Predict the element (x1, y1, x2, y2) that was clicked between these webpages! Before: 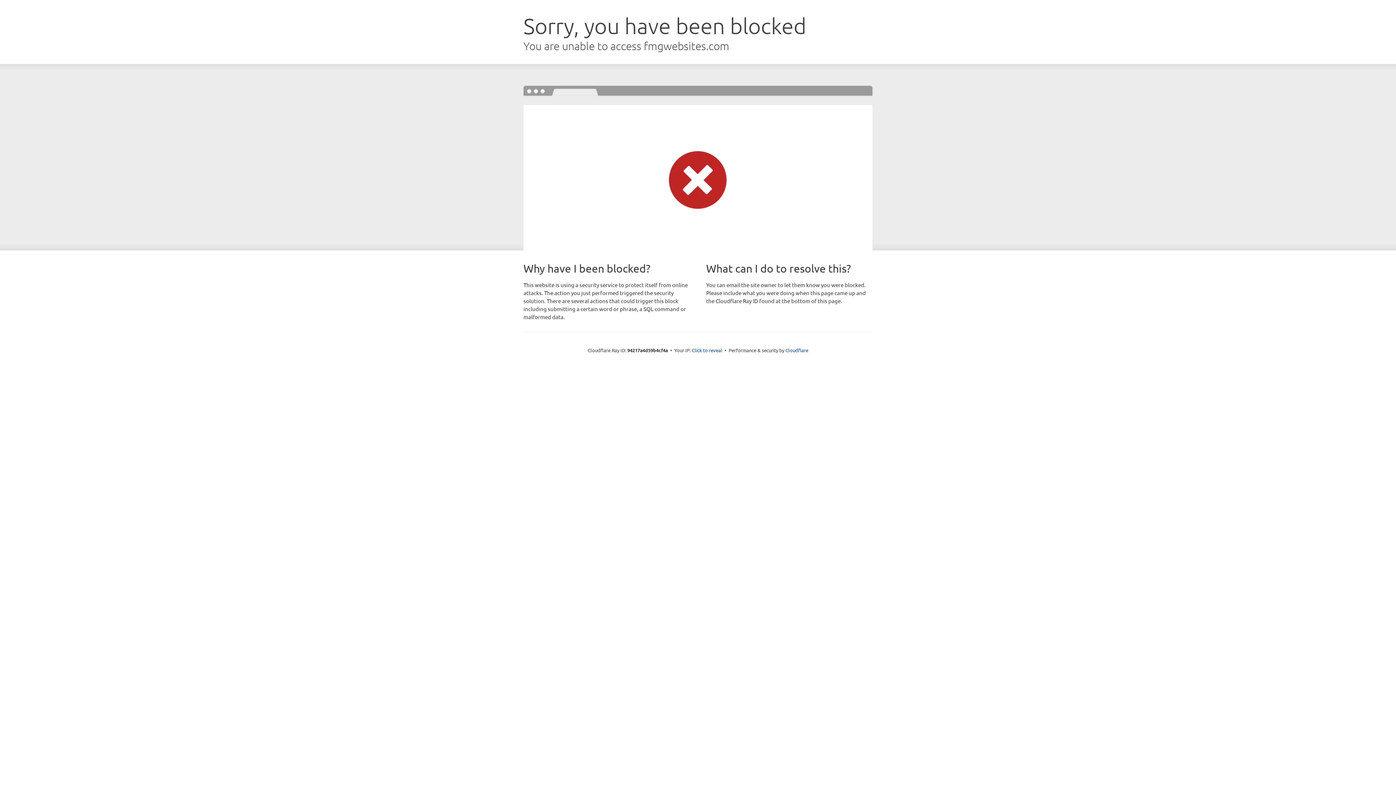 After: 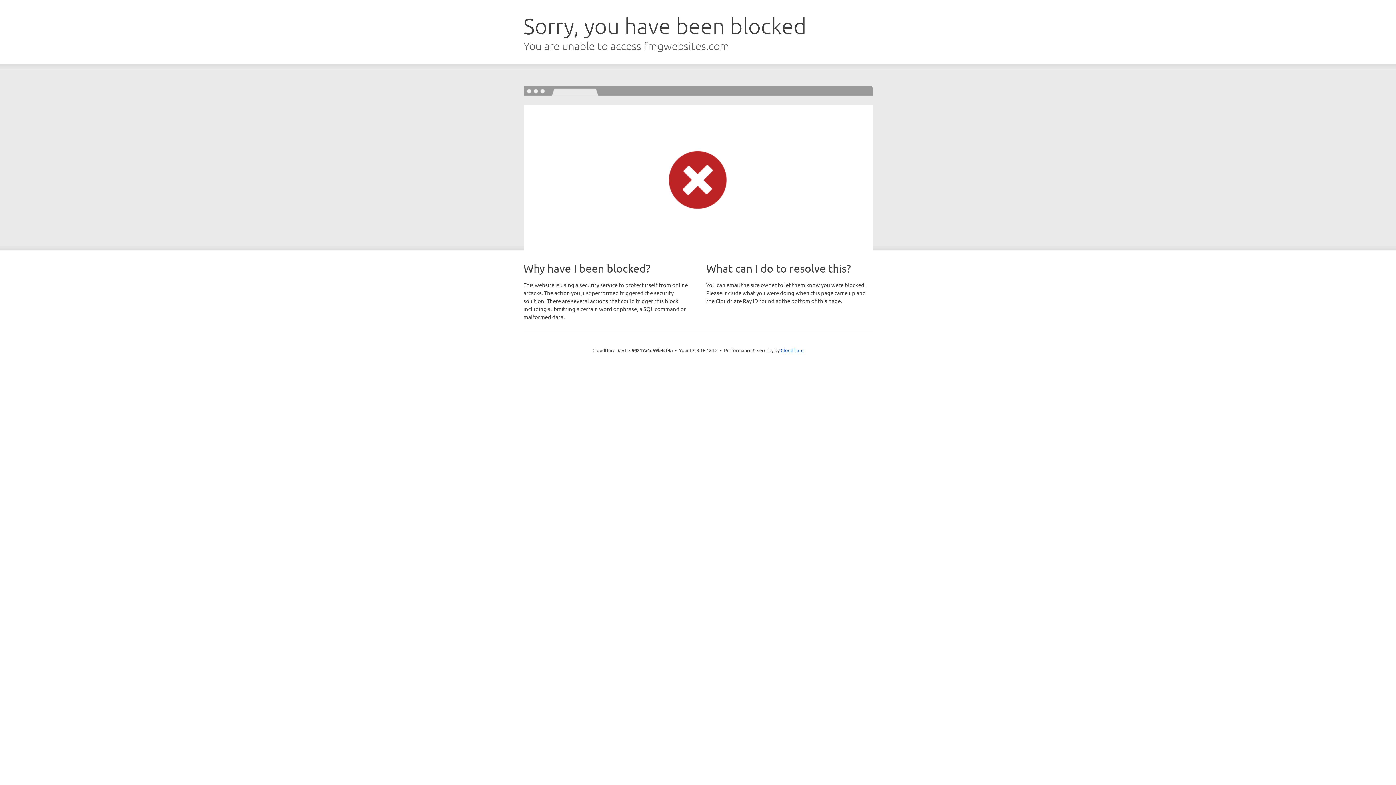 Action: label: Click to reveal bbox: (692, 346, 722, 353)